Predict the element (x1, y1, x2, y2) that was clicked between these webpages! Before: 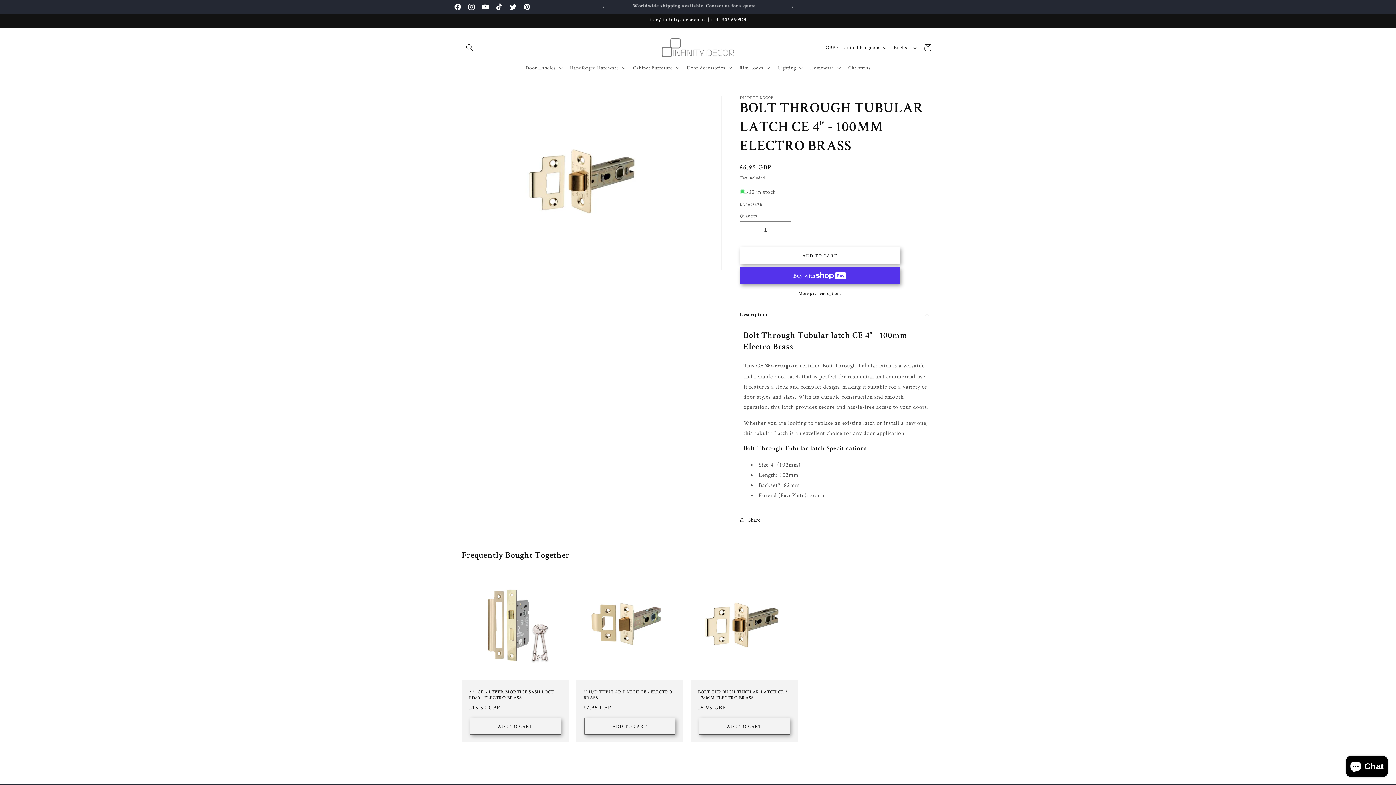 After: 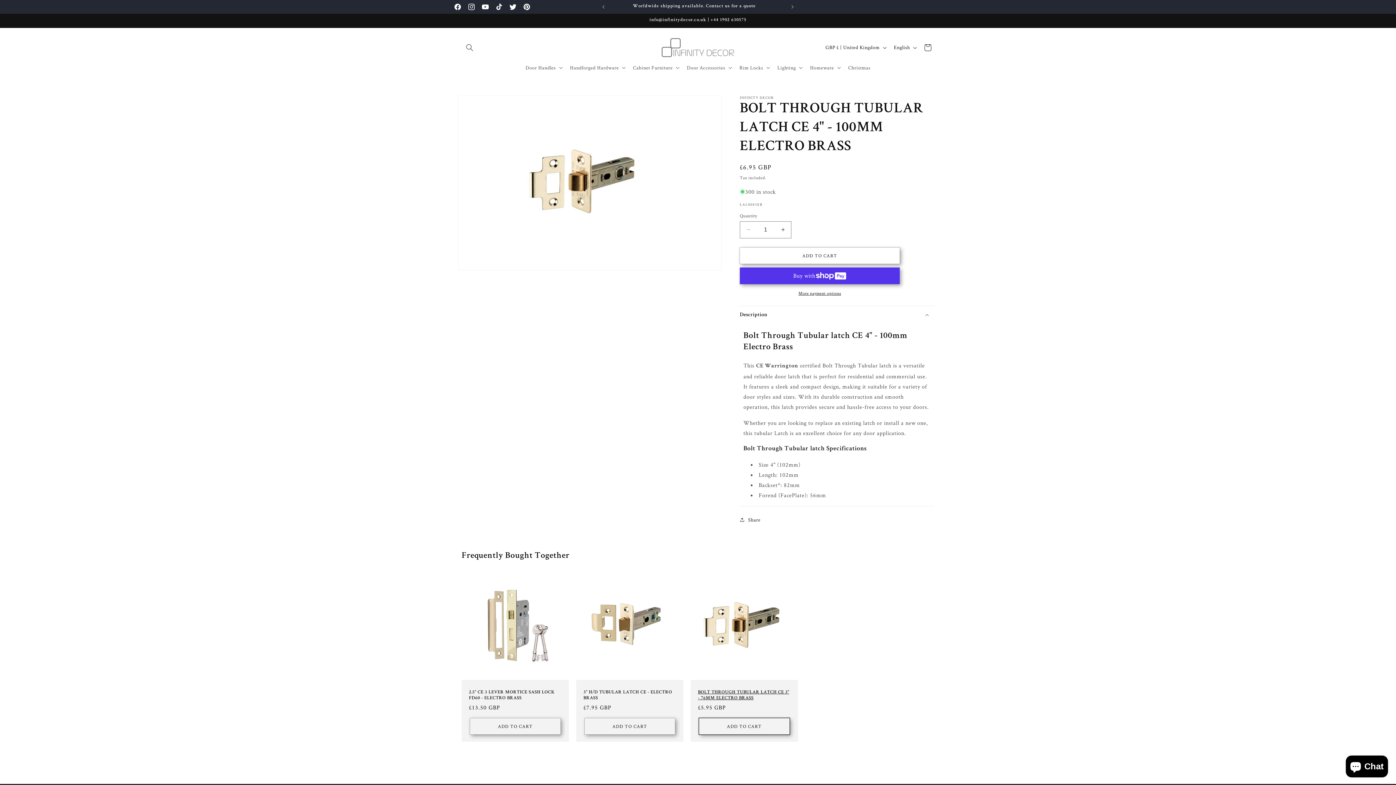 Action: bbox: (699, 718, 789, 735) label: ADD TO CART